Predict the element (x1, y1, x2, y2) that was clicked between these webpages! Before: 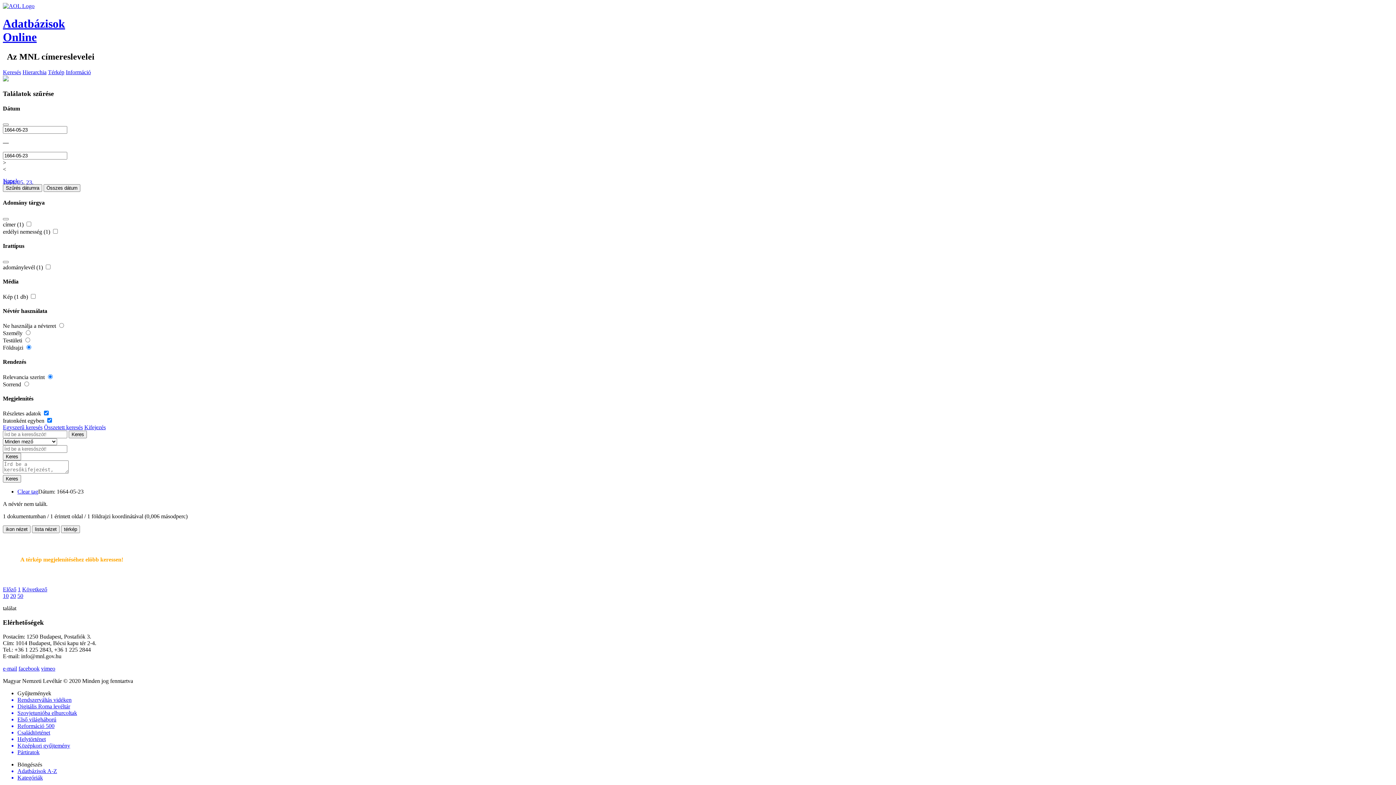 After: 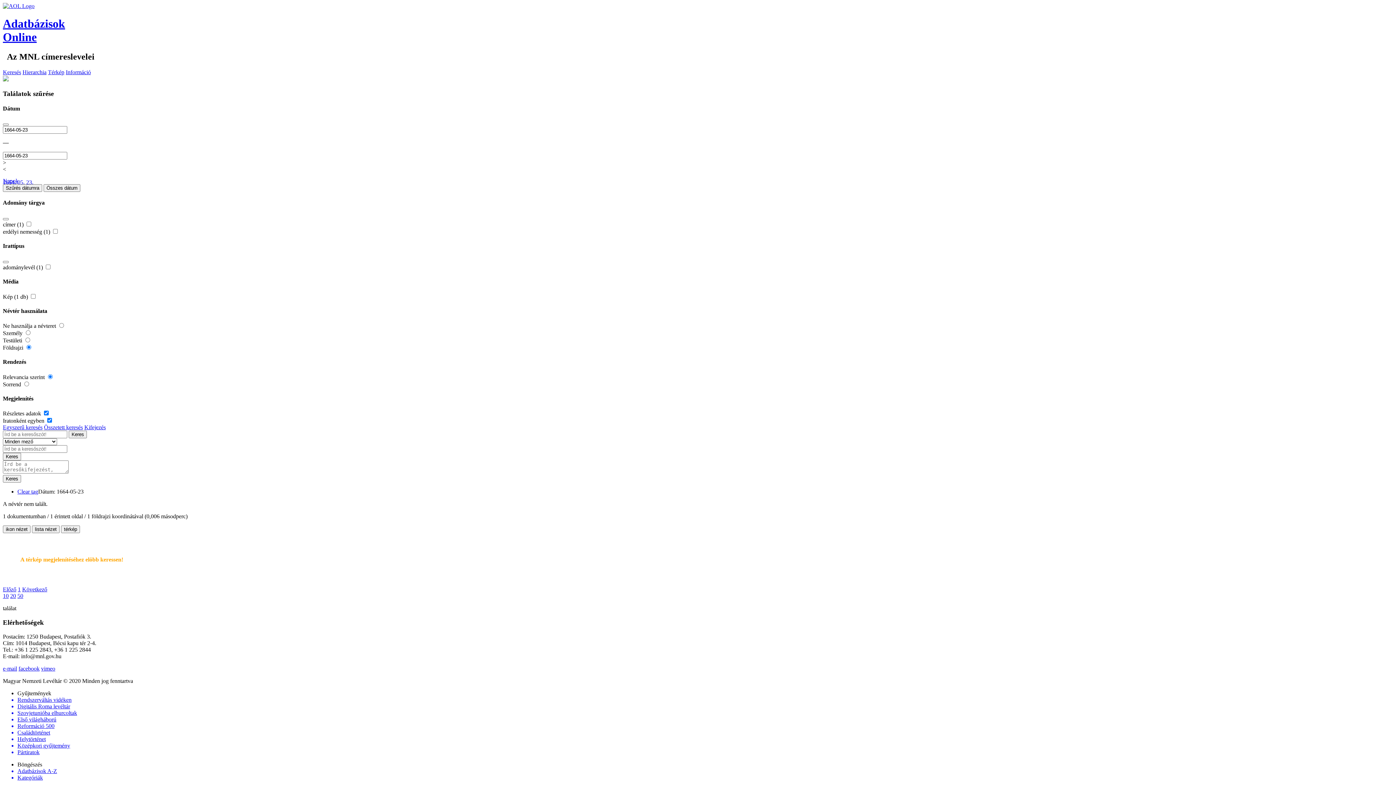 Action: bbox: (2, 586, 16, 592) label: Előző